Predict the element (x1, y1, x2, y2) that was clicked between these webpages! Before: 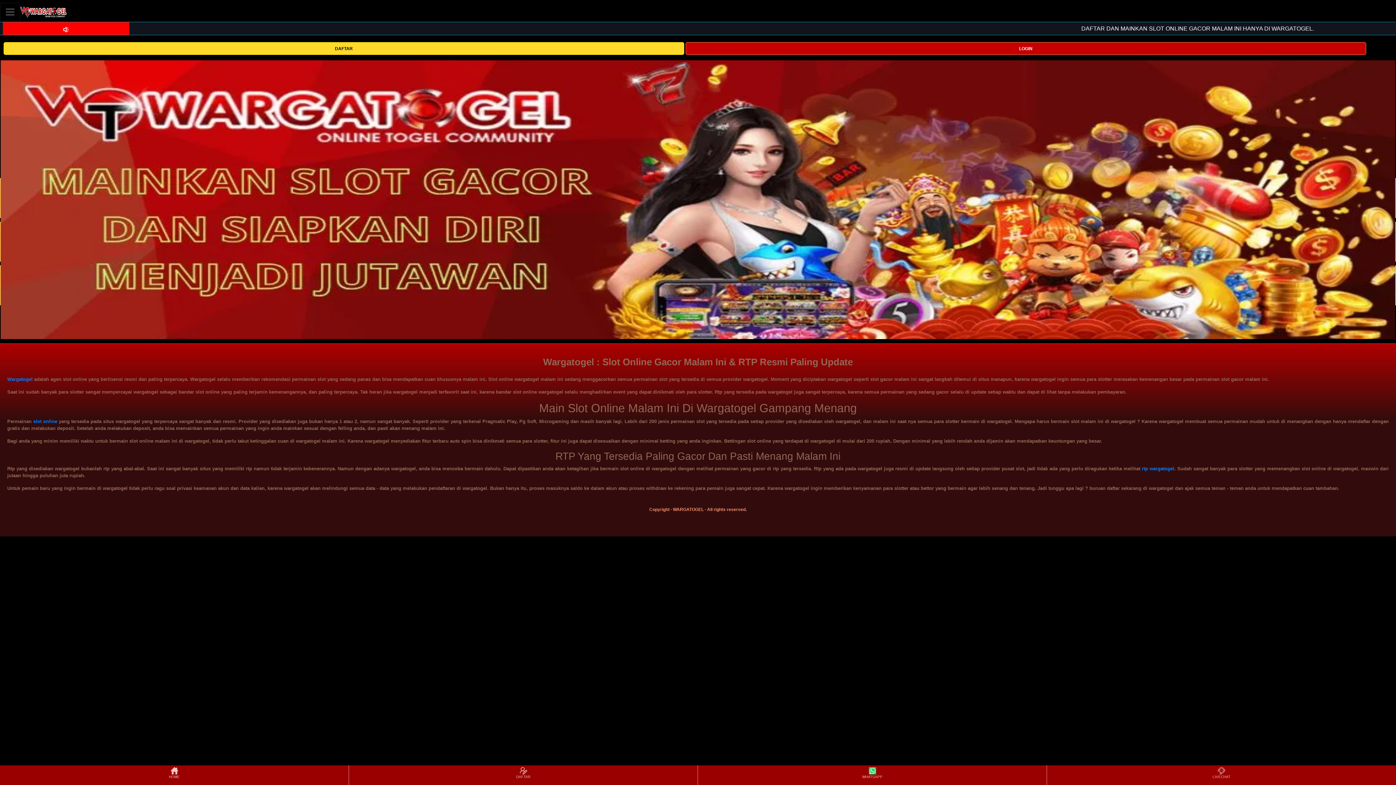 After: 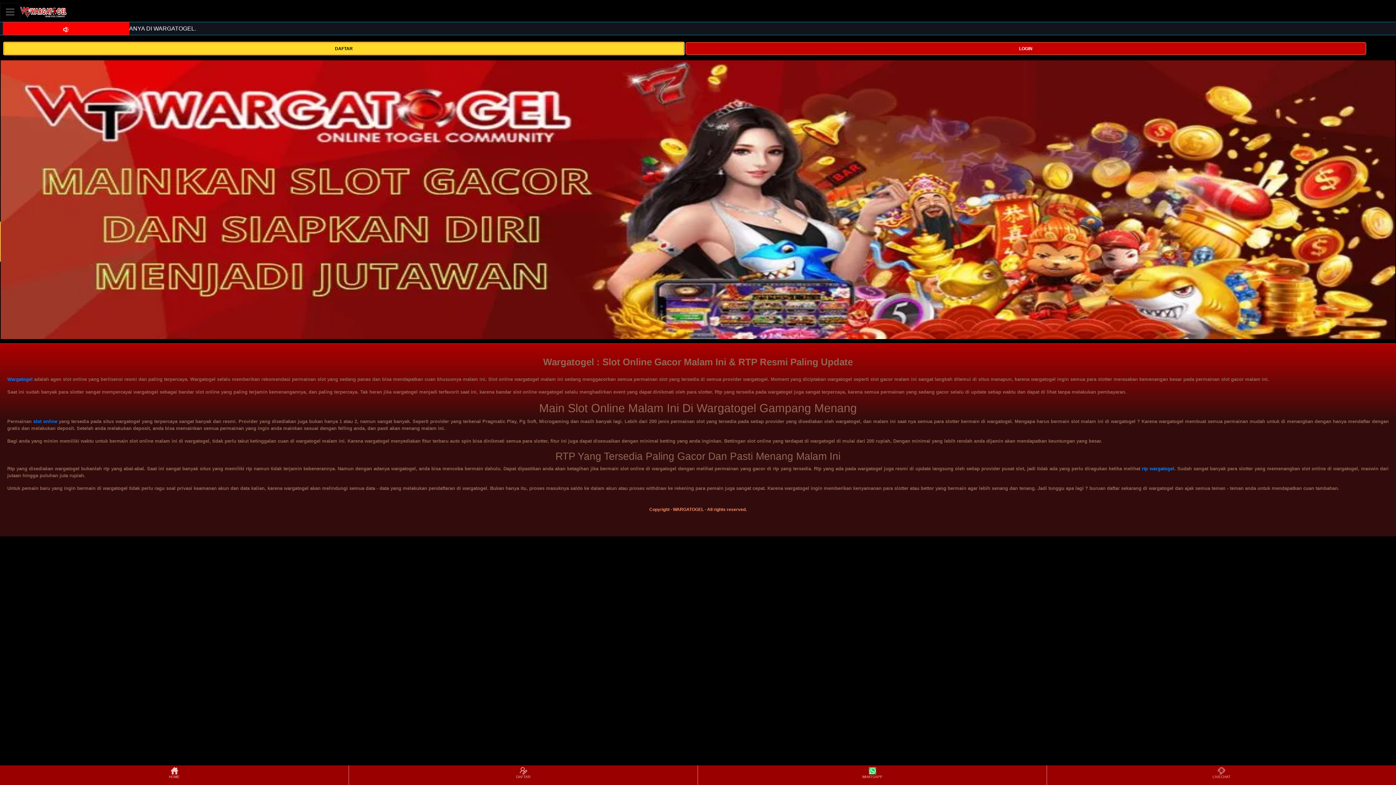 Action: label: DAFTAR bbox: (3, 42, 684, 54)